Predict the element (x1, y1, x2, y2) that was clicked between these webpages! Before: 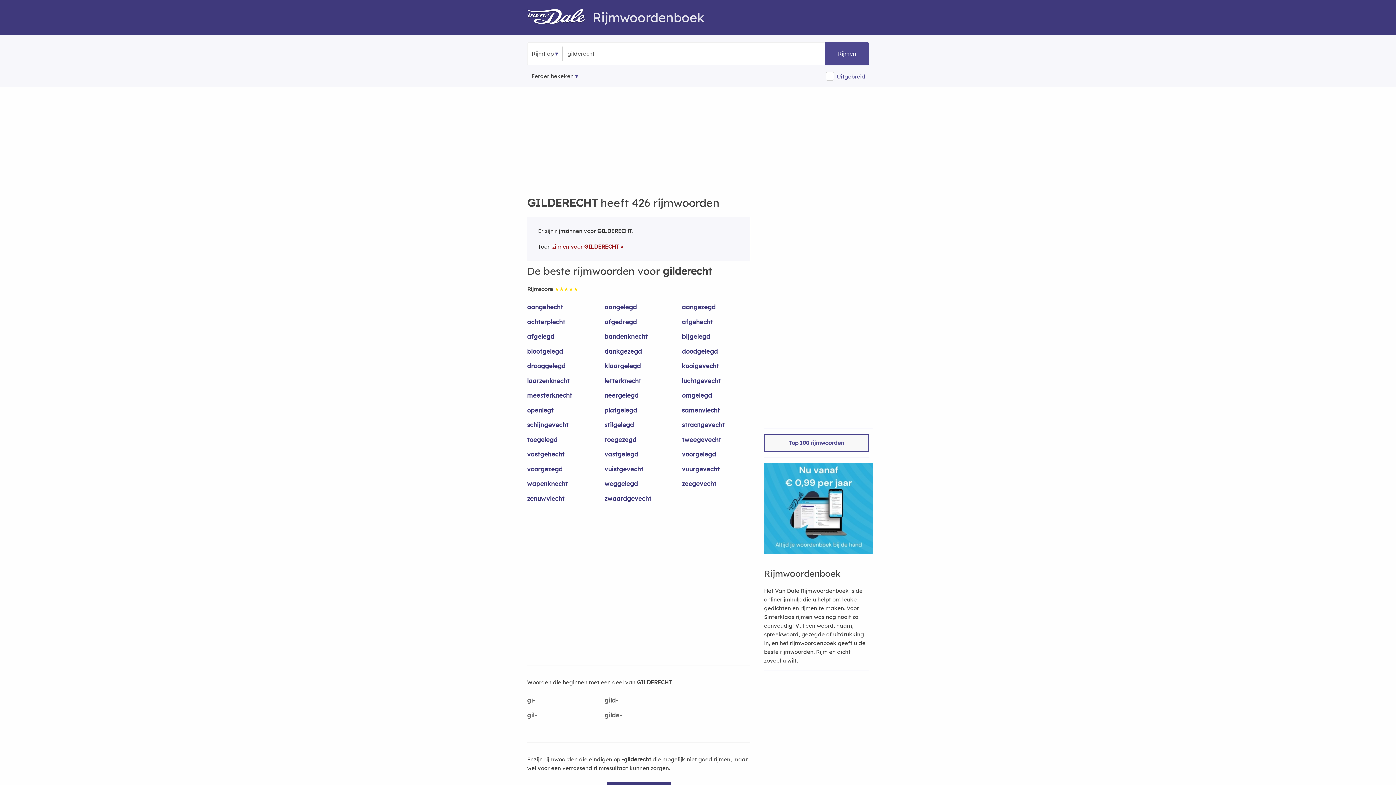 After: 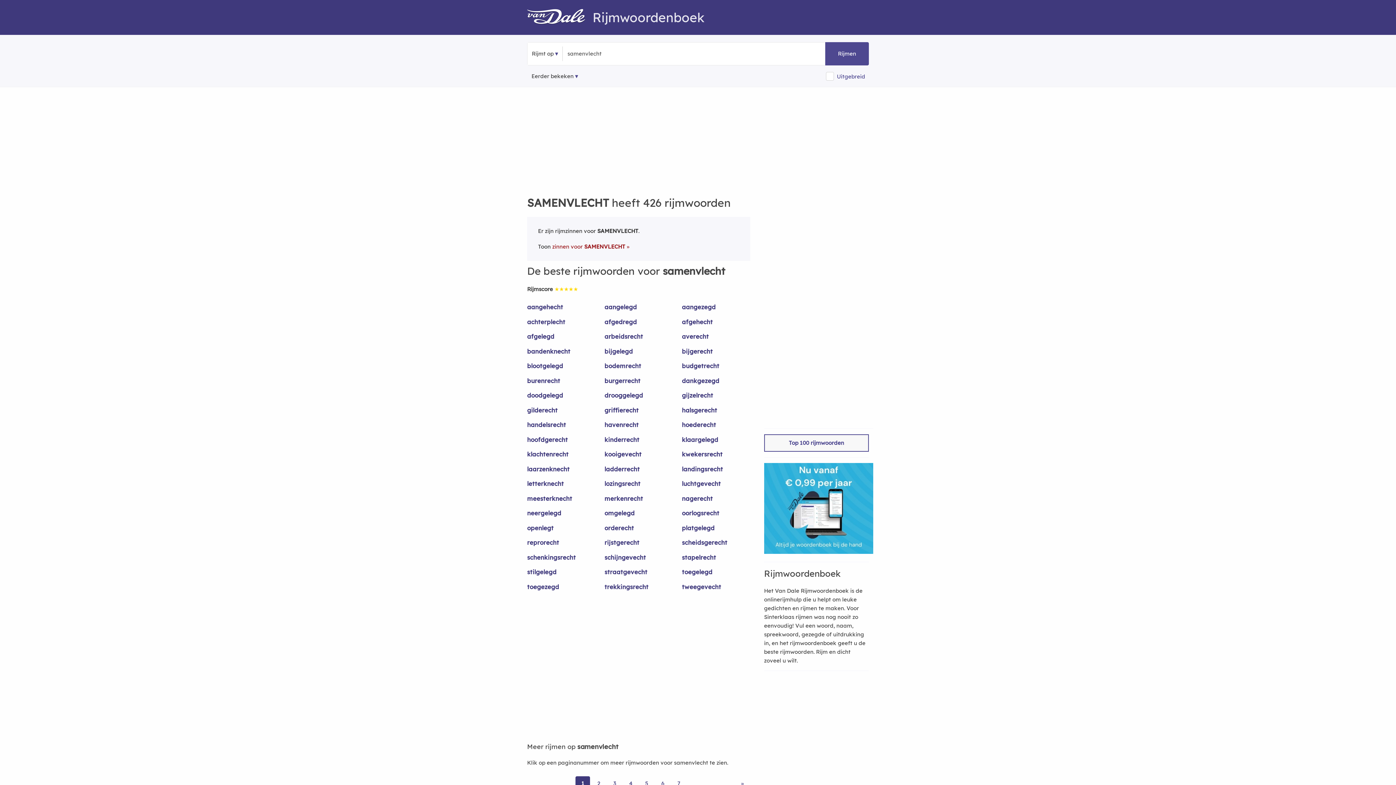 Action: bbox: (682, 406, 750, 420) label: samenvlecht